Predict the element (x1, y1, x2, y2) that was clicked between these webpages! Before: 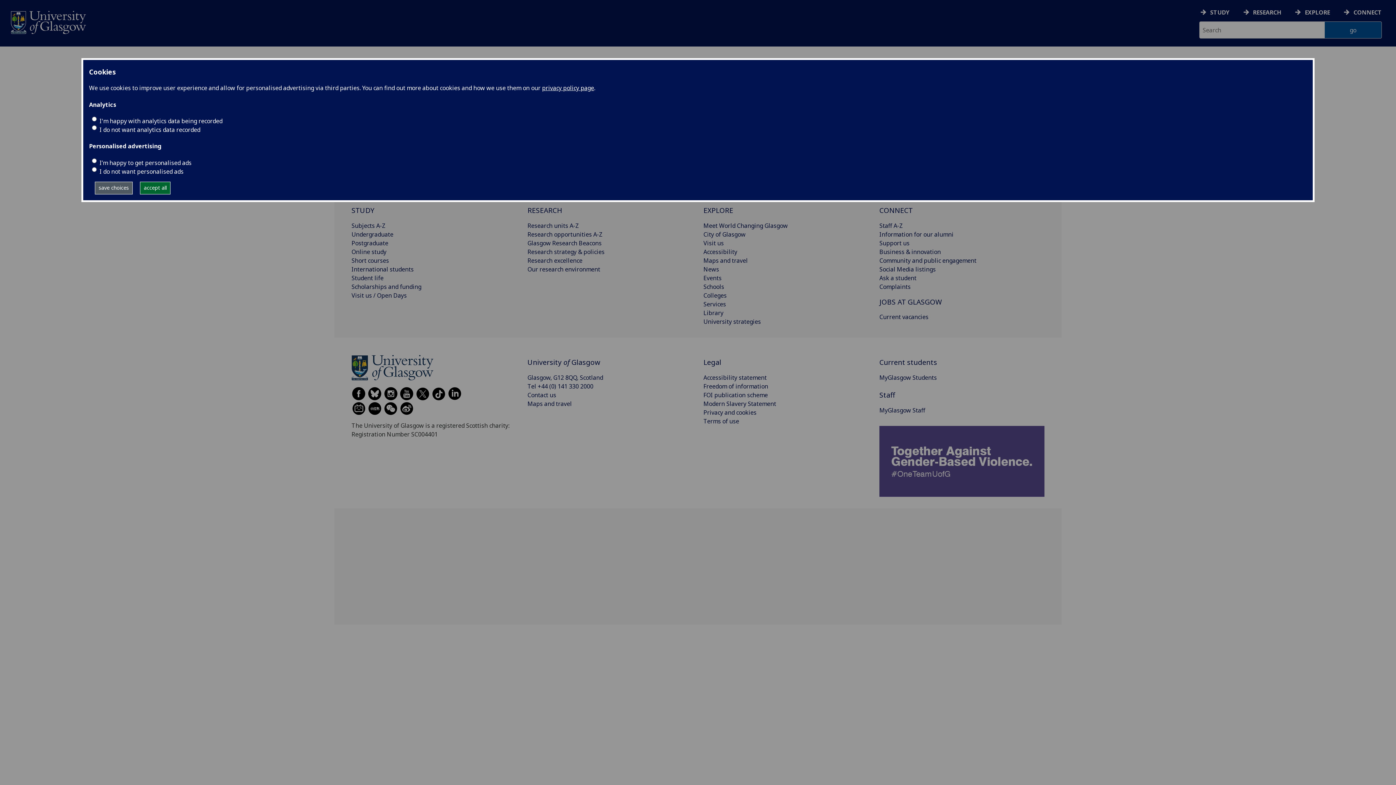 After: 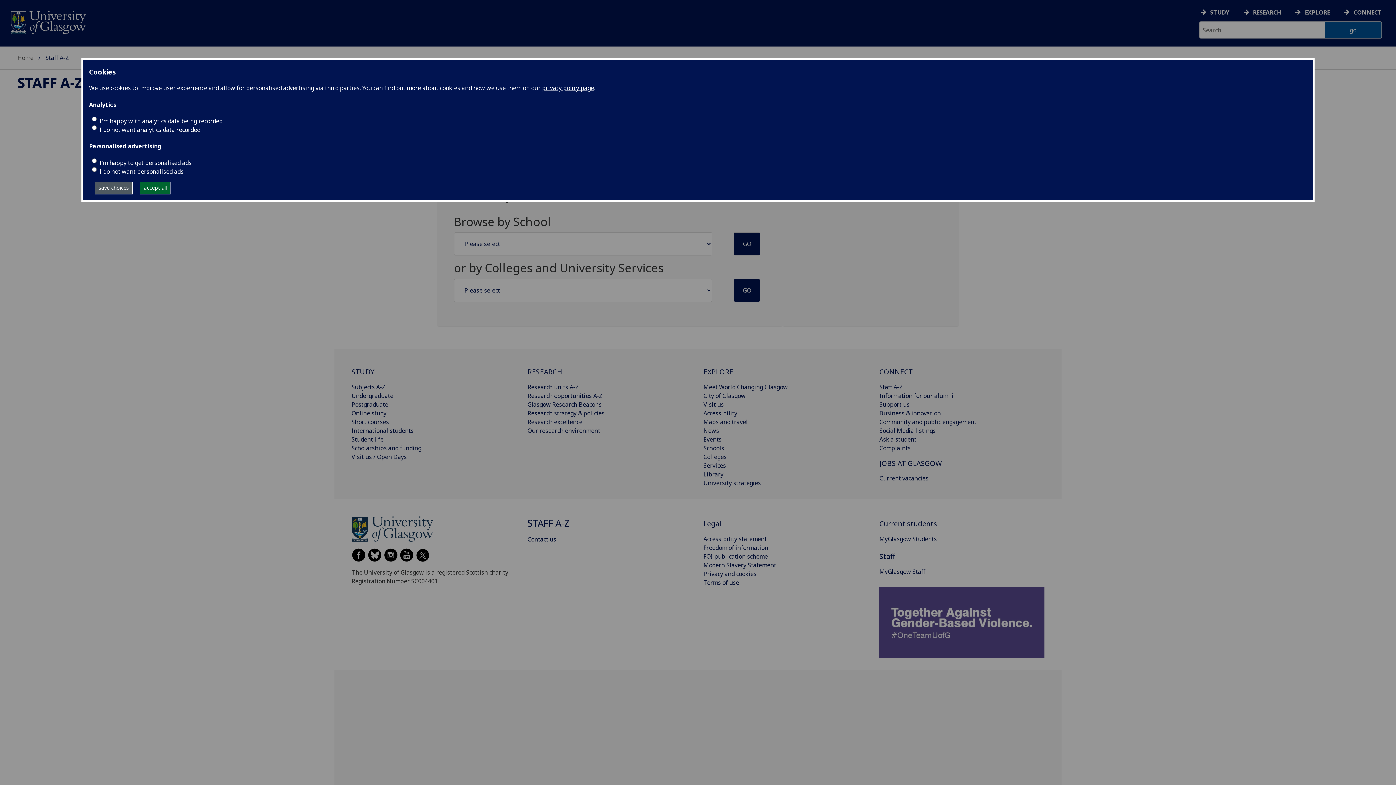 Action: bbox: (879, 221, 903, 229) label: Staff A-Z